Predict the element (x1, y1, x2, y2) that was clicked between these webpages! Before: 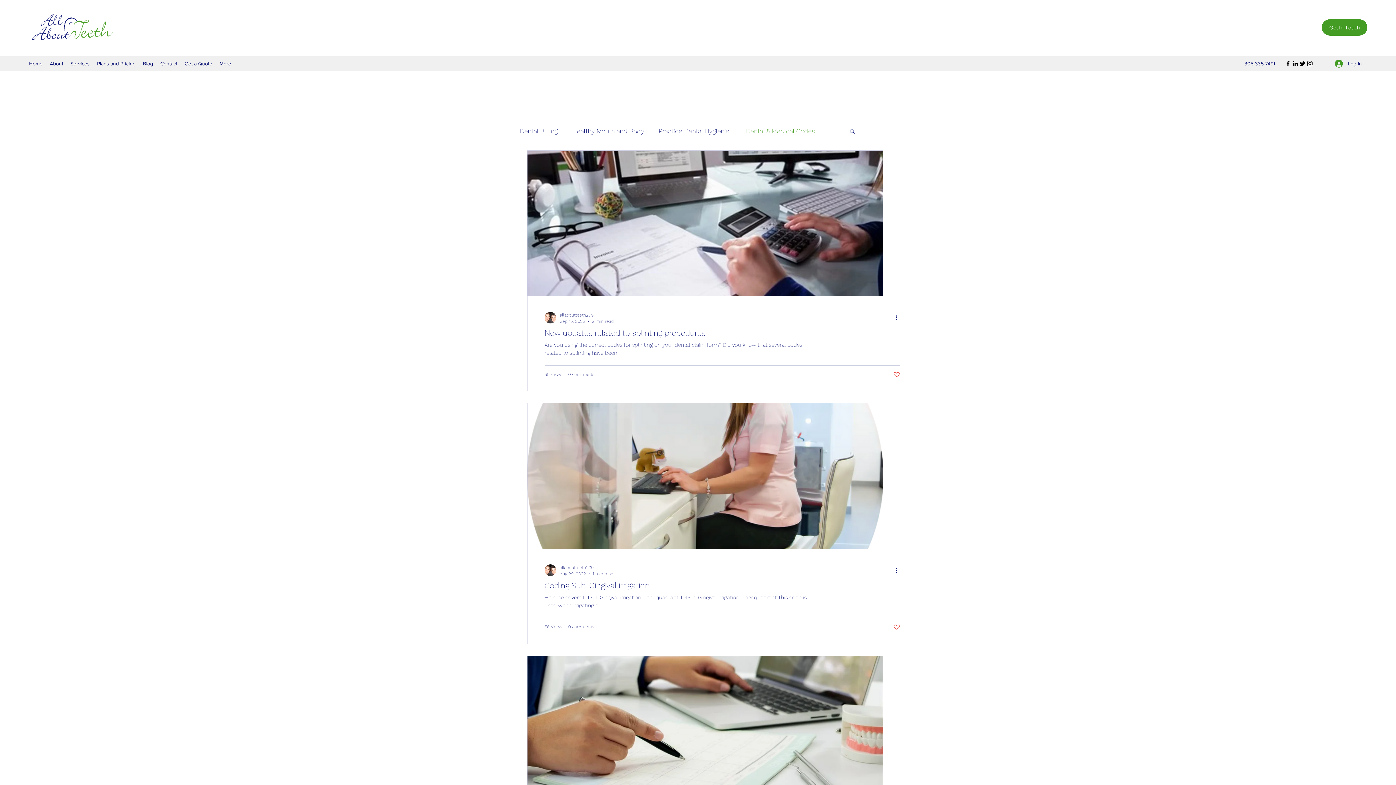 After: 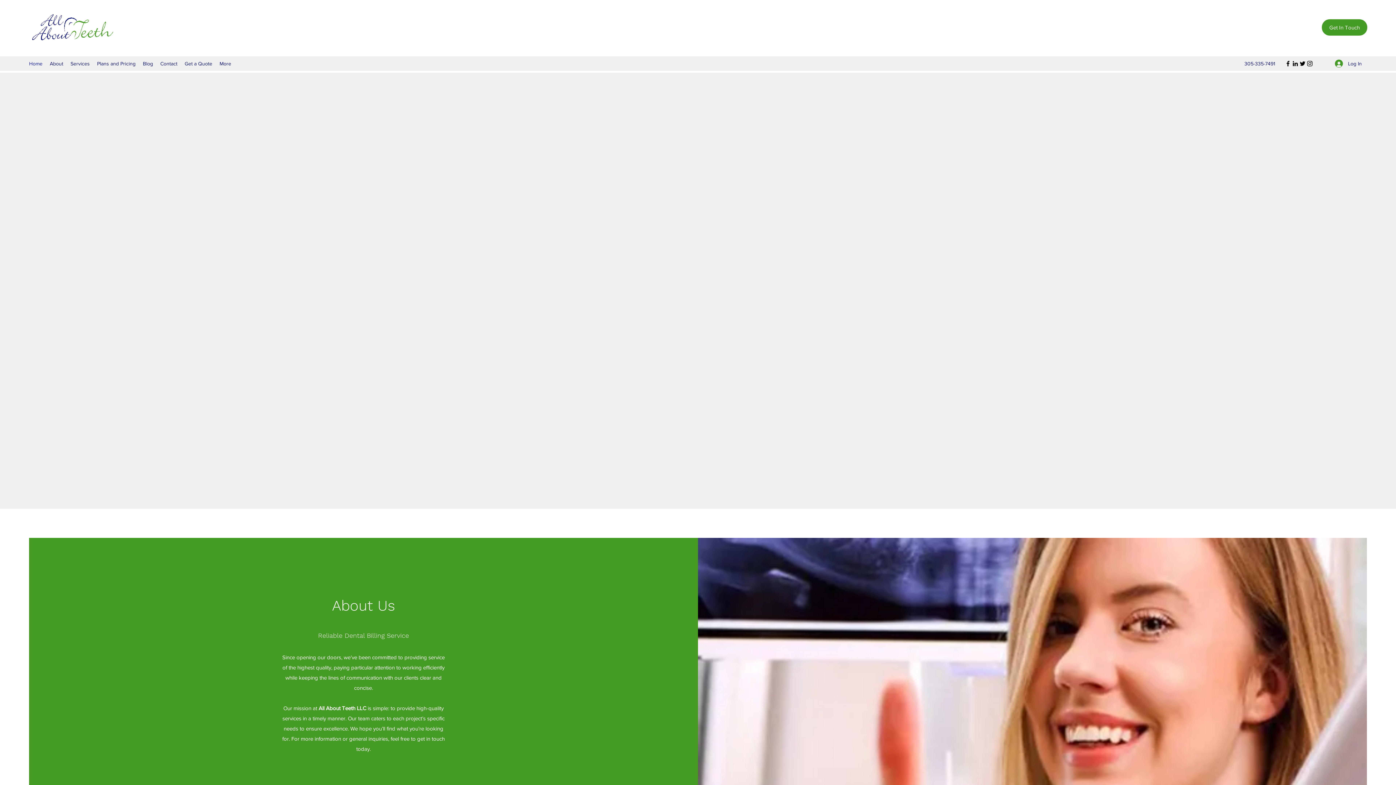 Action: label: Home bbox: (25, 58, 46, 69)